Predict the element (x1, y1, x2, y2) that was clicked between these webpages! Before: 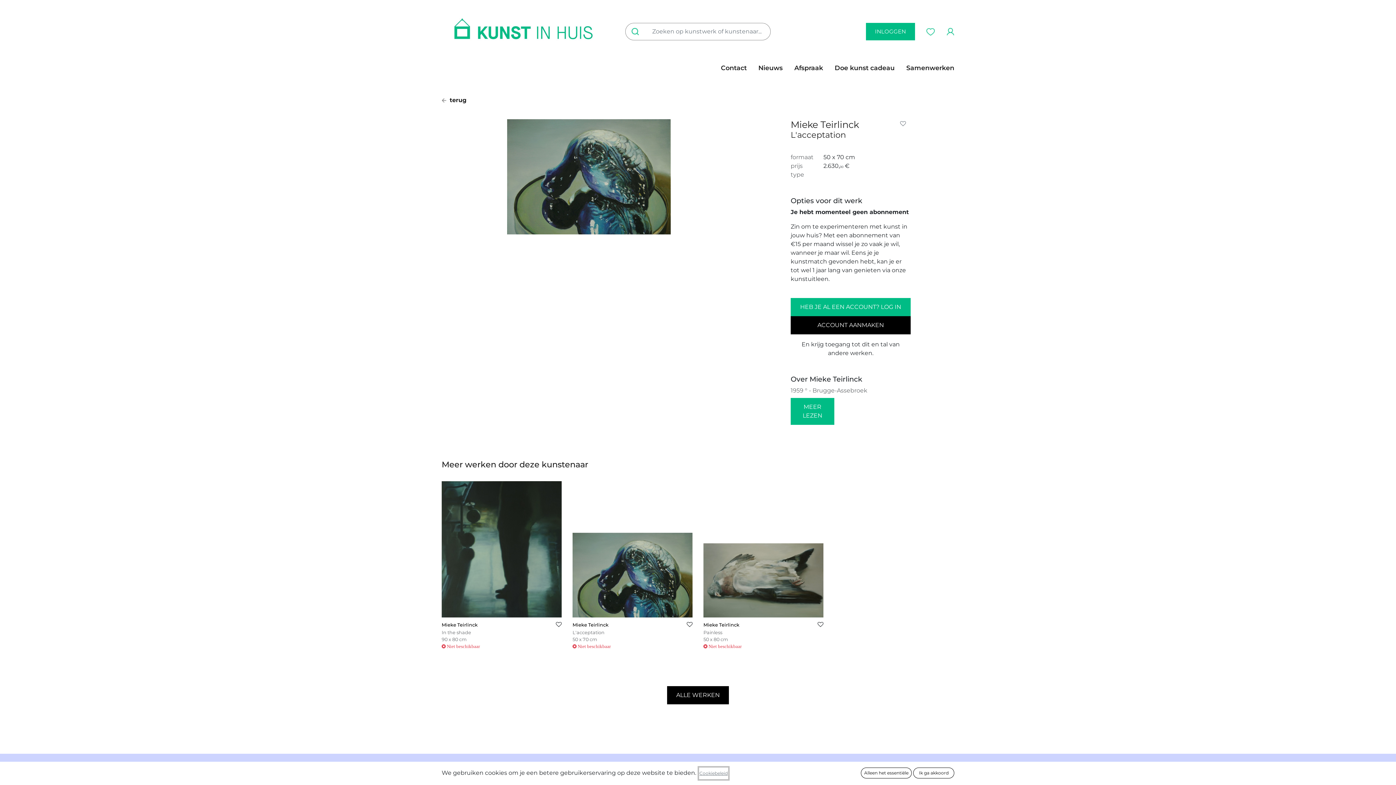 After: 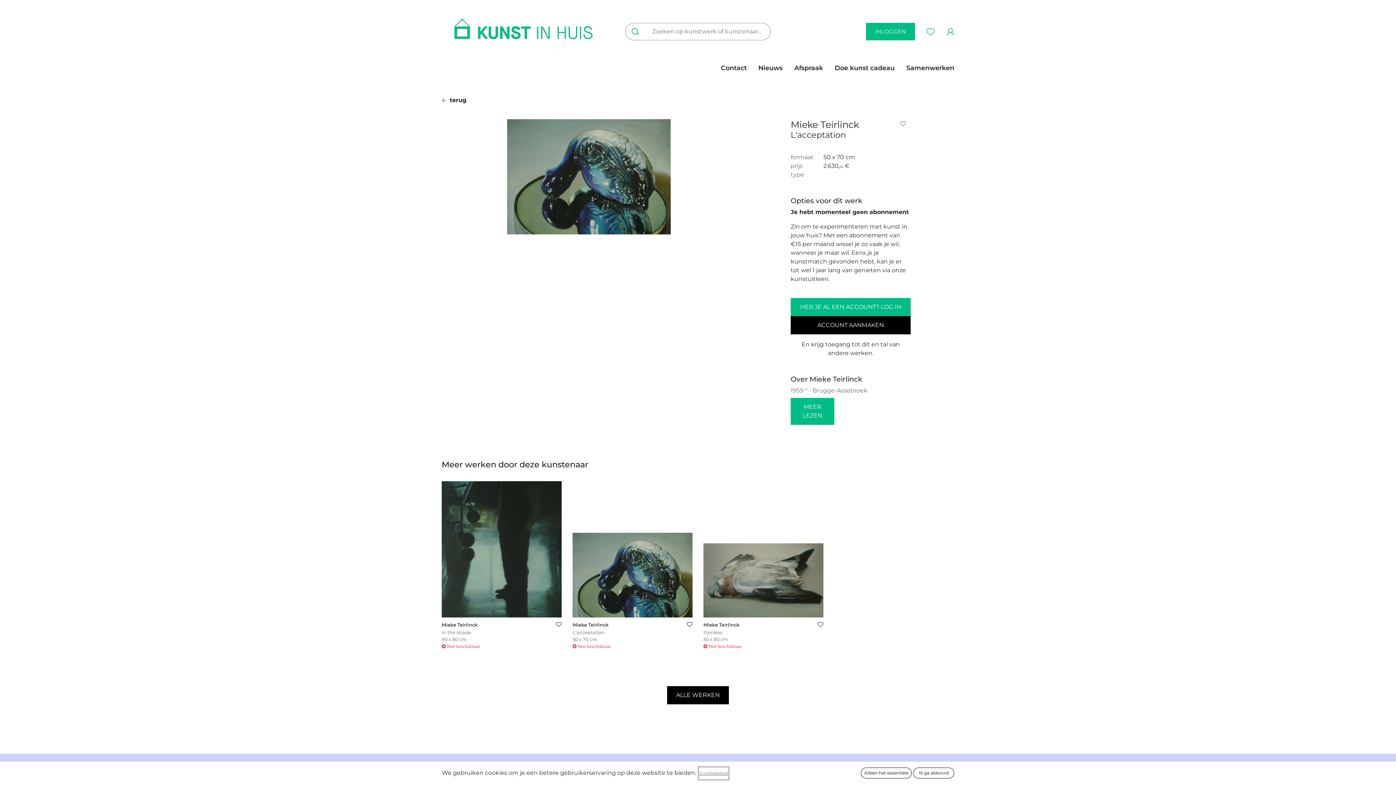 Action: bbox: (572, 533, 692, 617)